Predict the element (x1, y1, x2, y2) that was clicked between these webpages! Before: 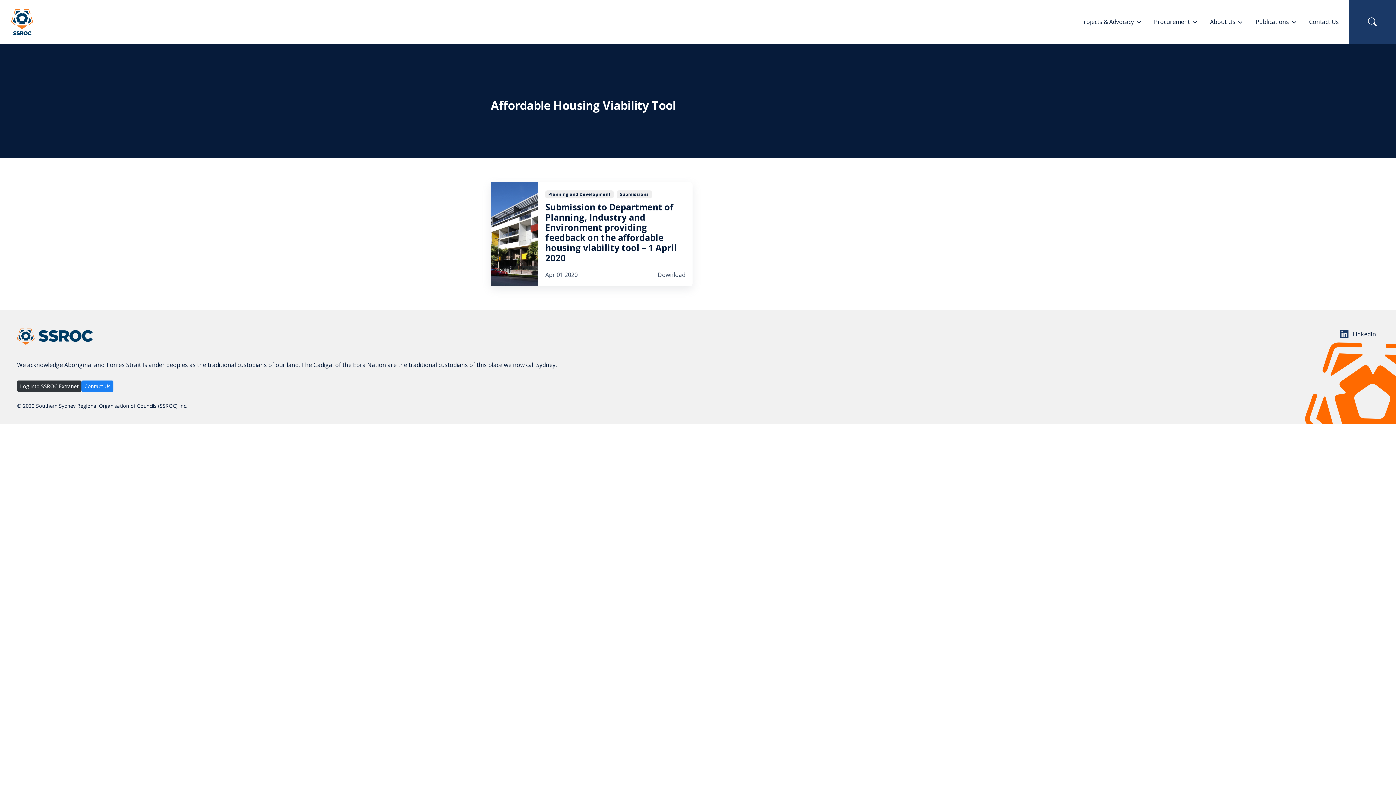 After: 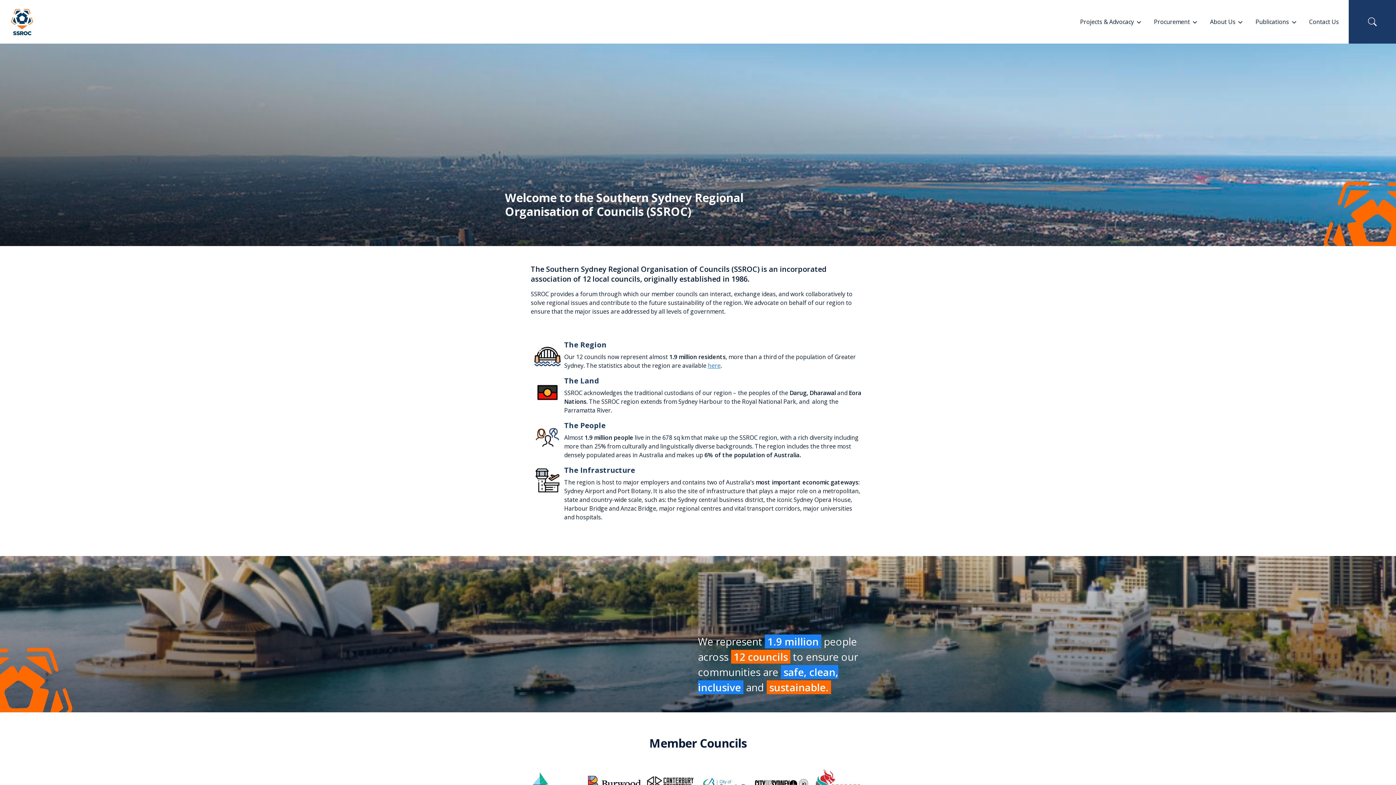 Action: bbox: (11, 6, 33, 36)